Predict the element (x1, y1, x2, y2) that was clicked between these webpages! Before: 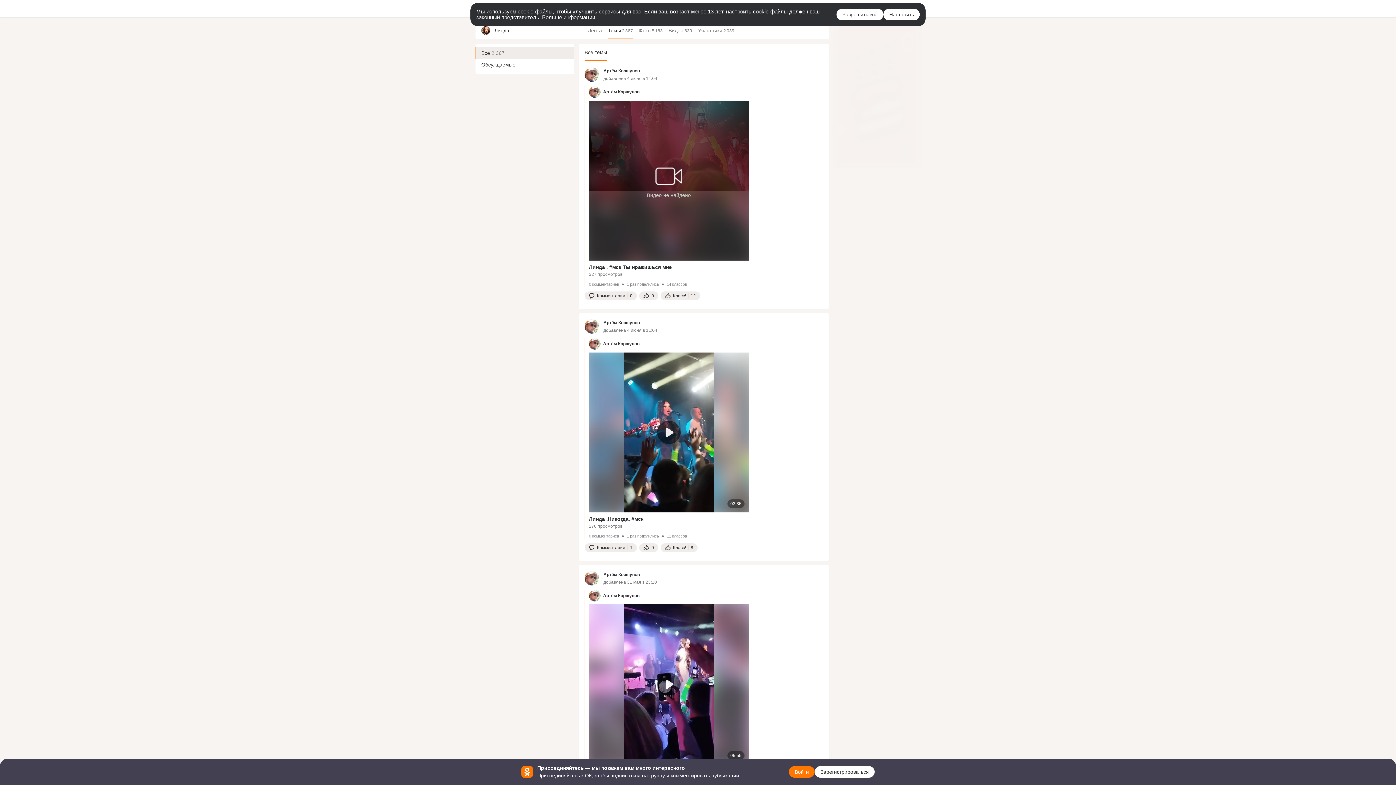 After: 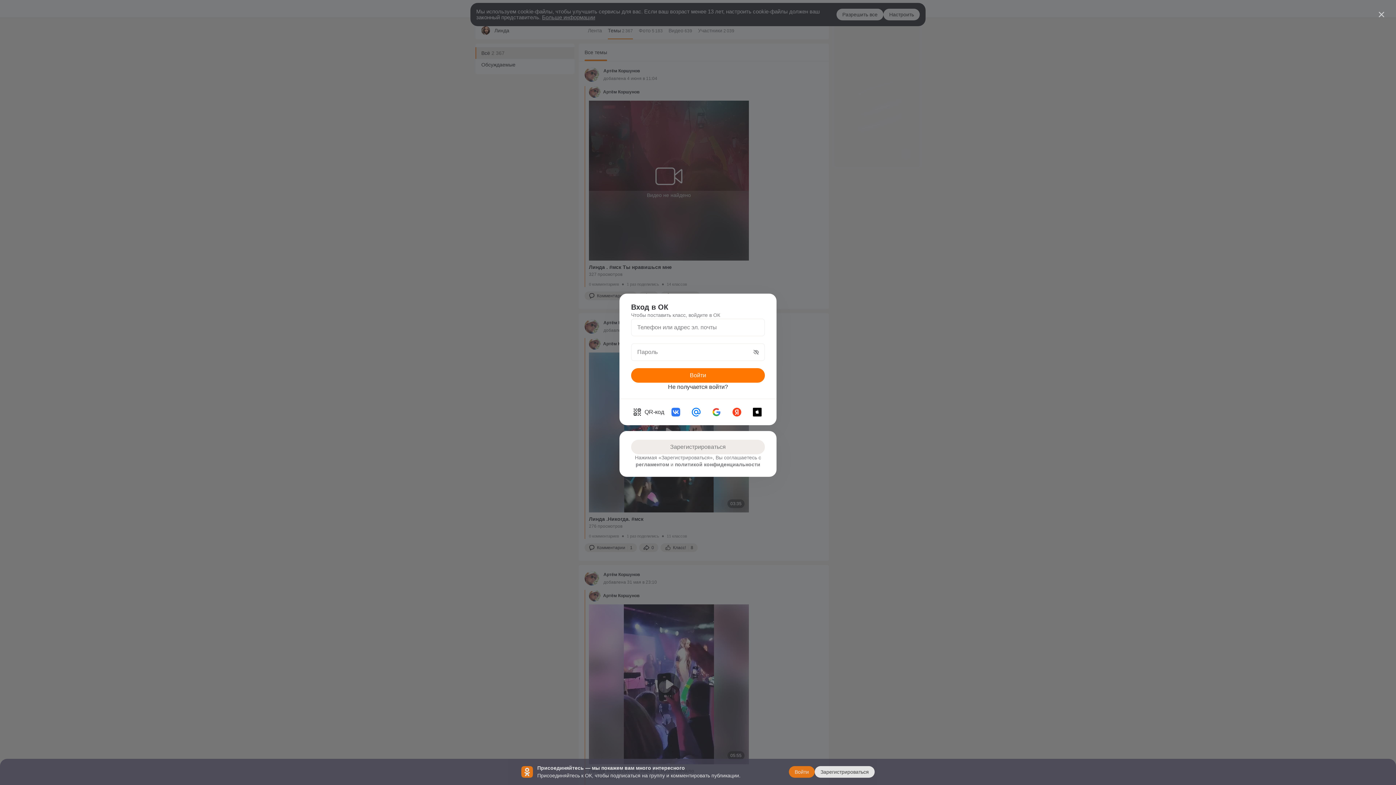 Action: label: Поставить класс bbox: (660, 291, 700, 300)